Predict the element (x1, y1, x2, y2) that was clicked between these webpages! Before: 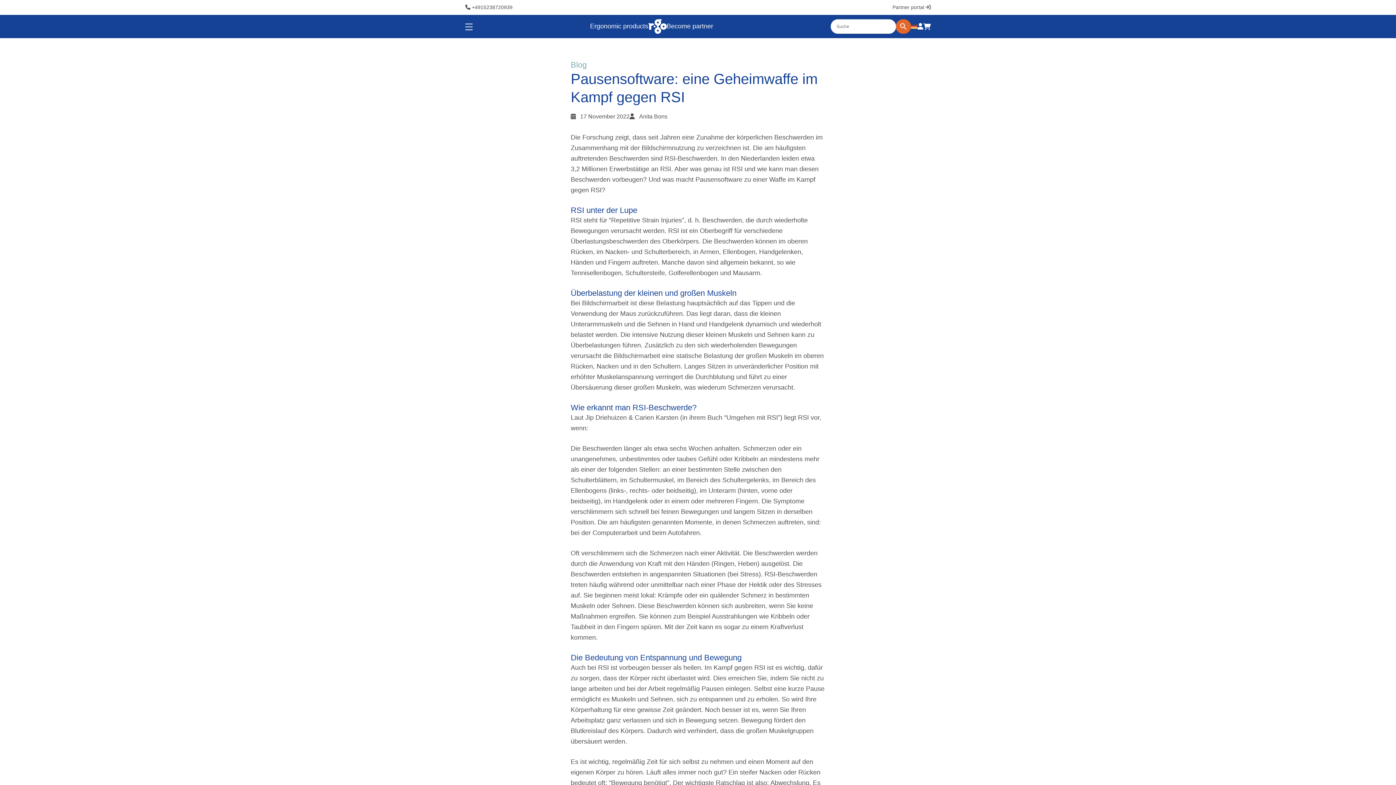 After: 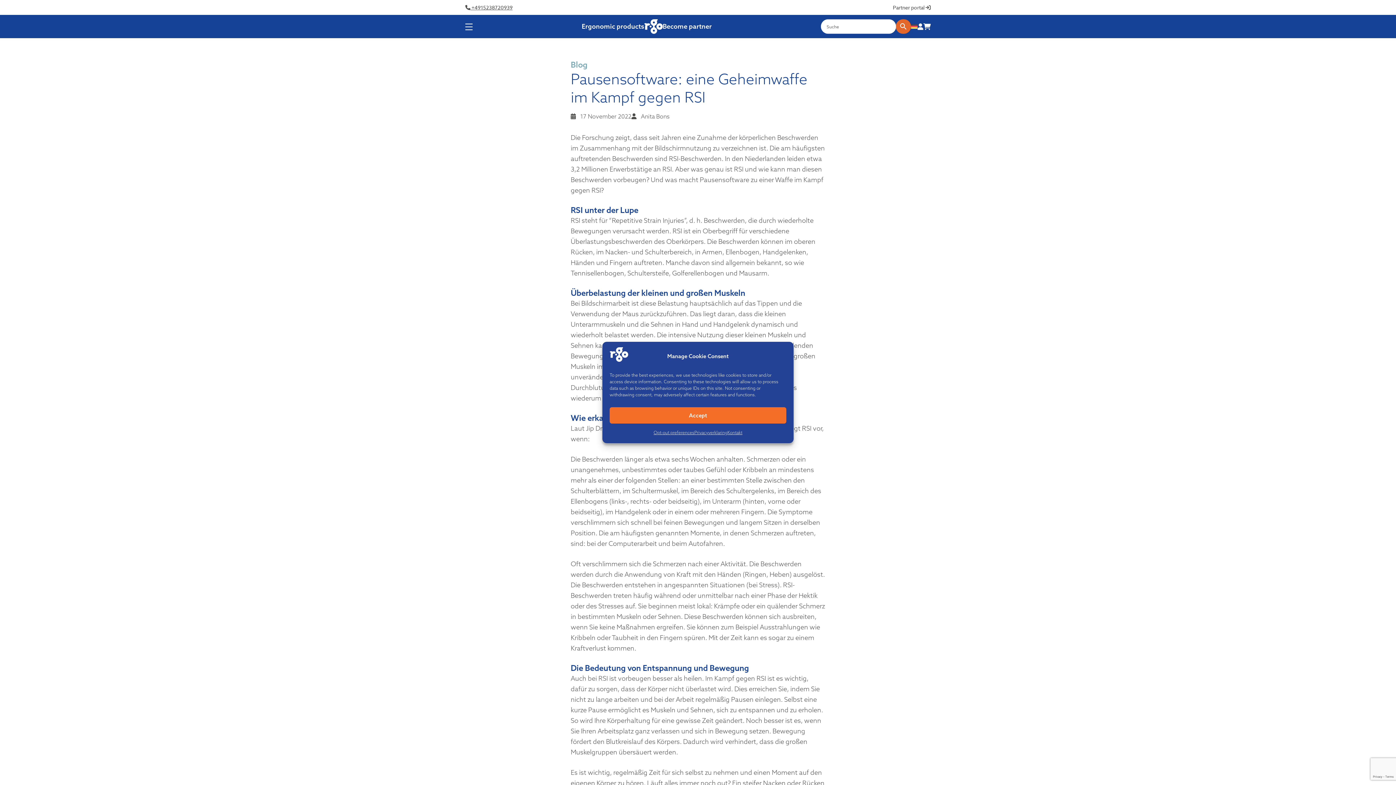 Action: bbox: (465, 4, 512, 10) label:  +4915238720939